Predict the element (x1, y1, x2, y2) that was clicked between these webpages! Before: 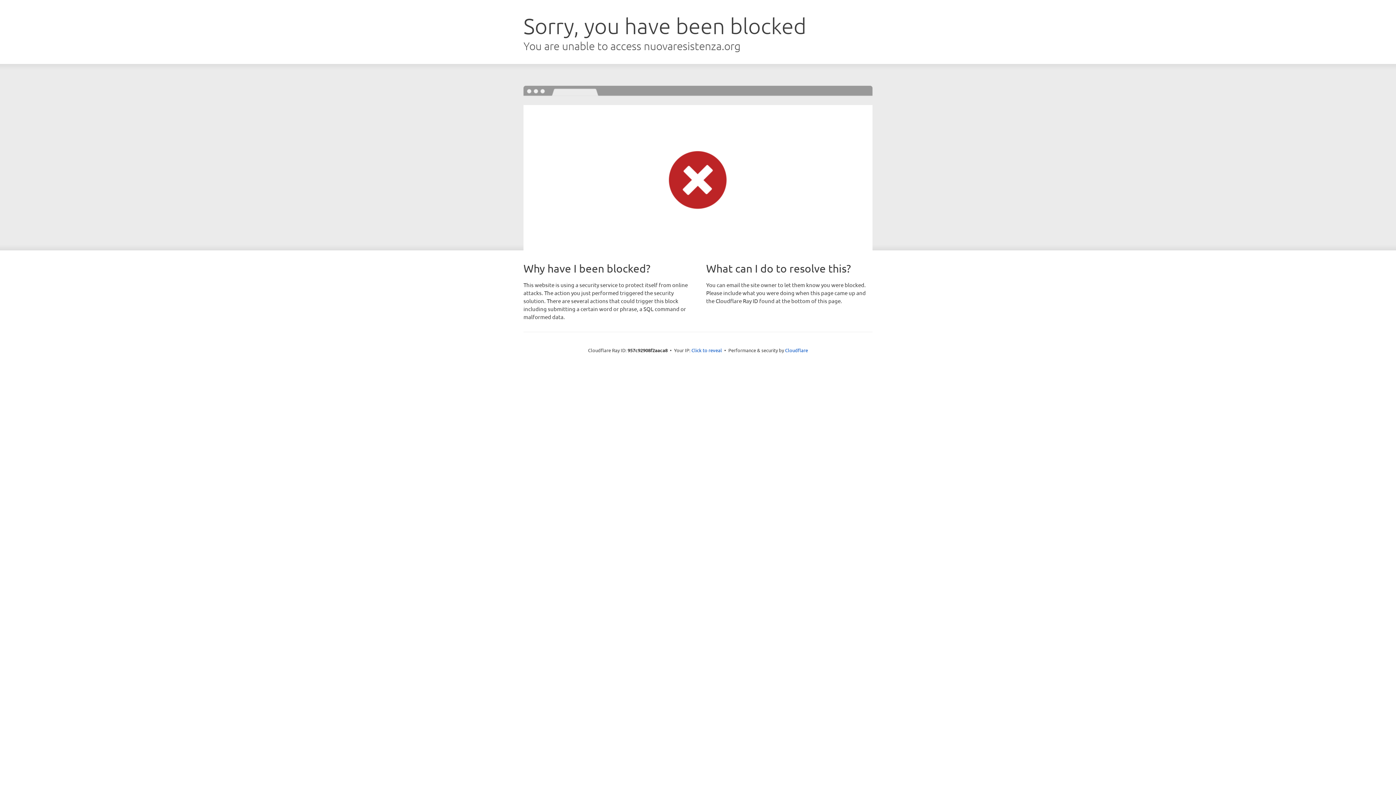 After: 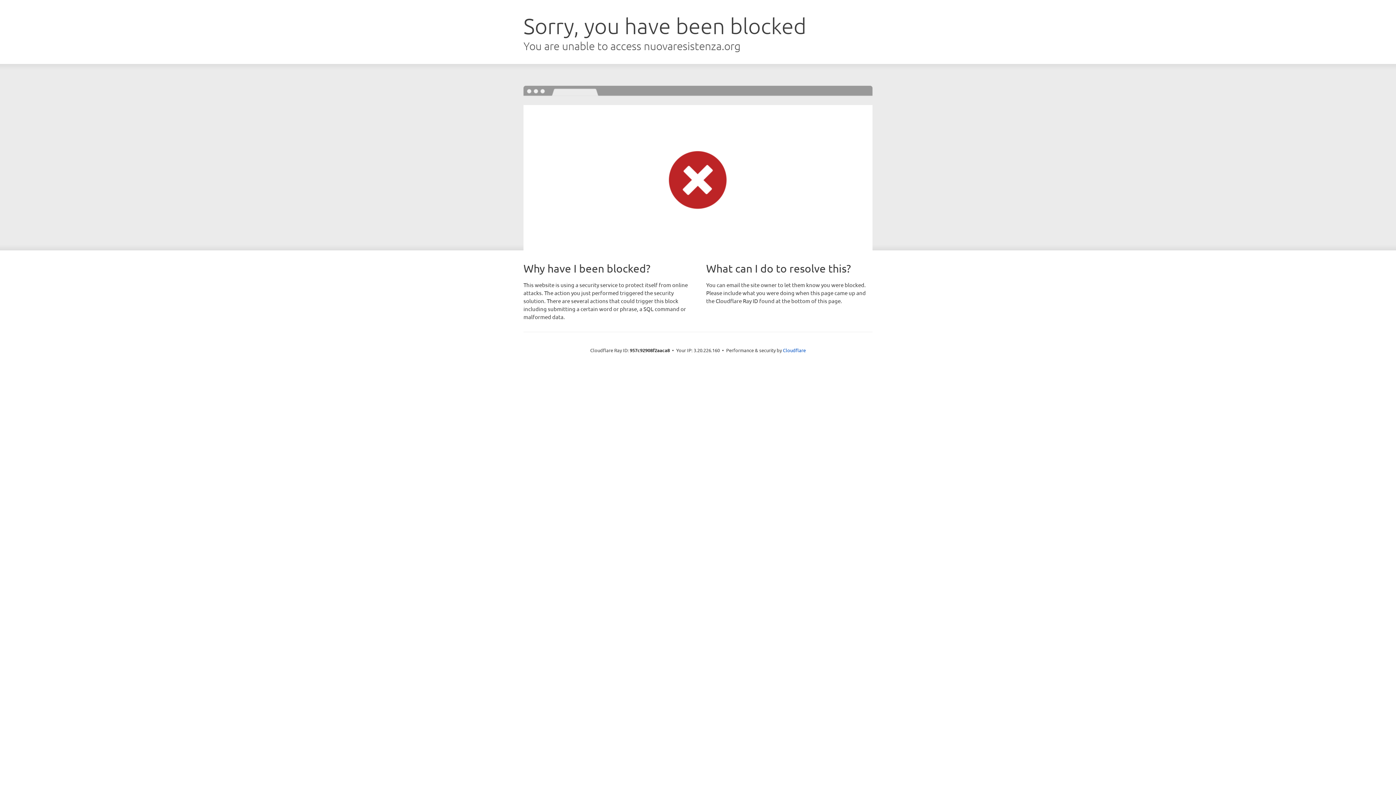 Action: bbox: (691, 346, 722, 353) label: Click to reveal